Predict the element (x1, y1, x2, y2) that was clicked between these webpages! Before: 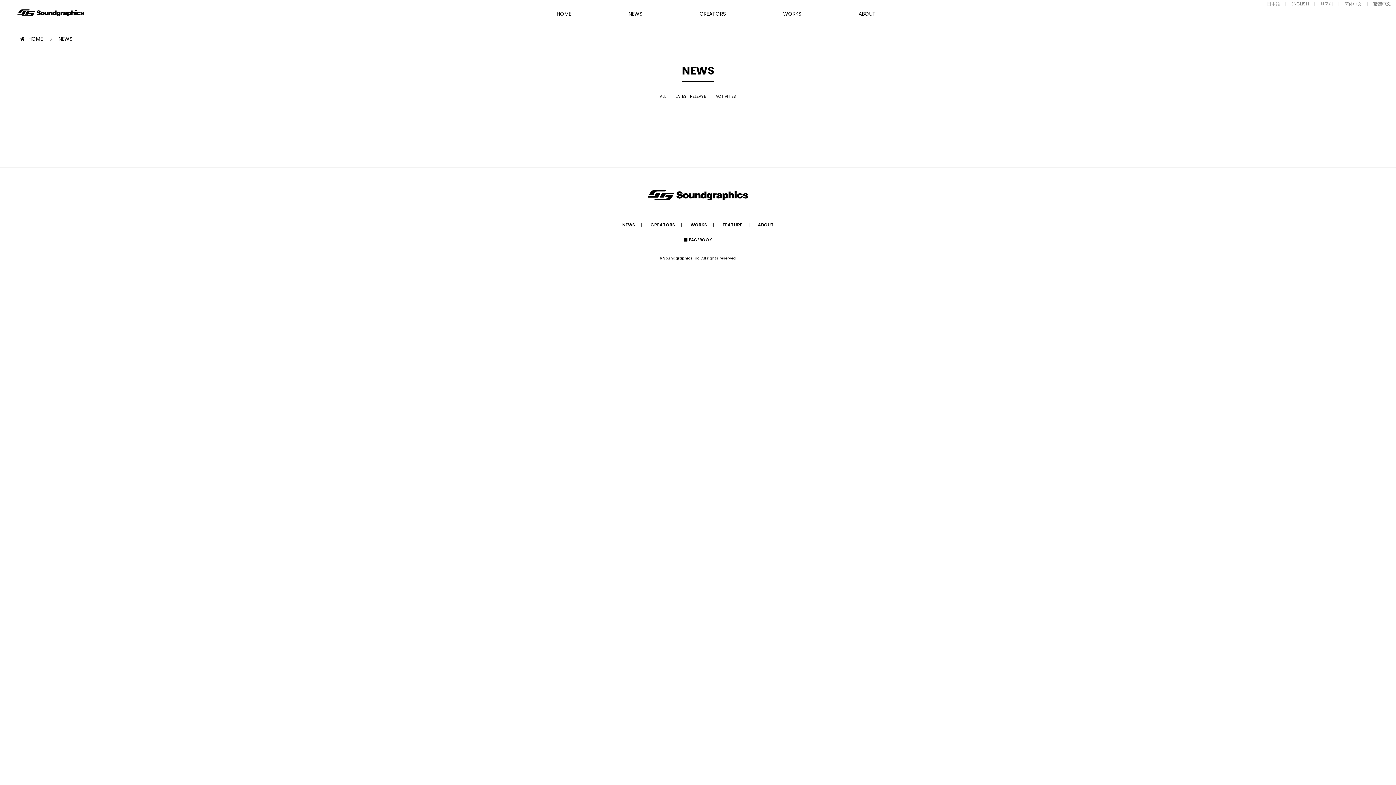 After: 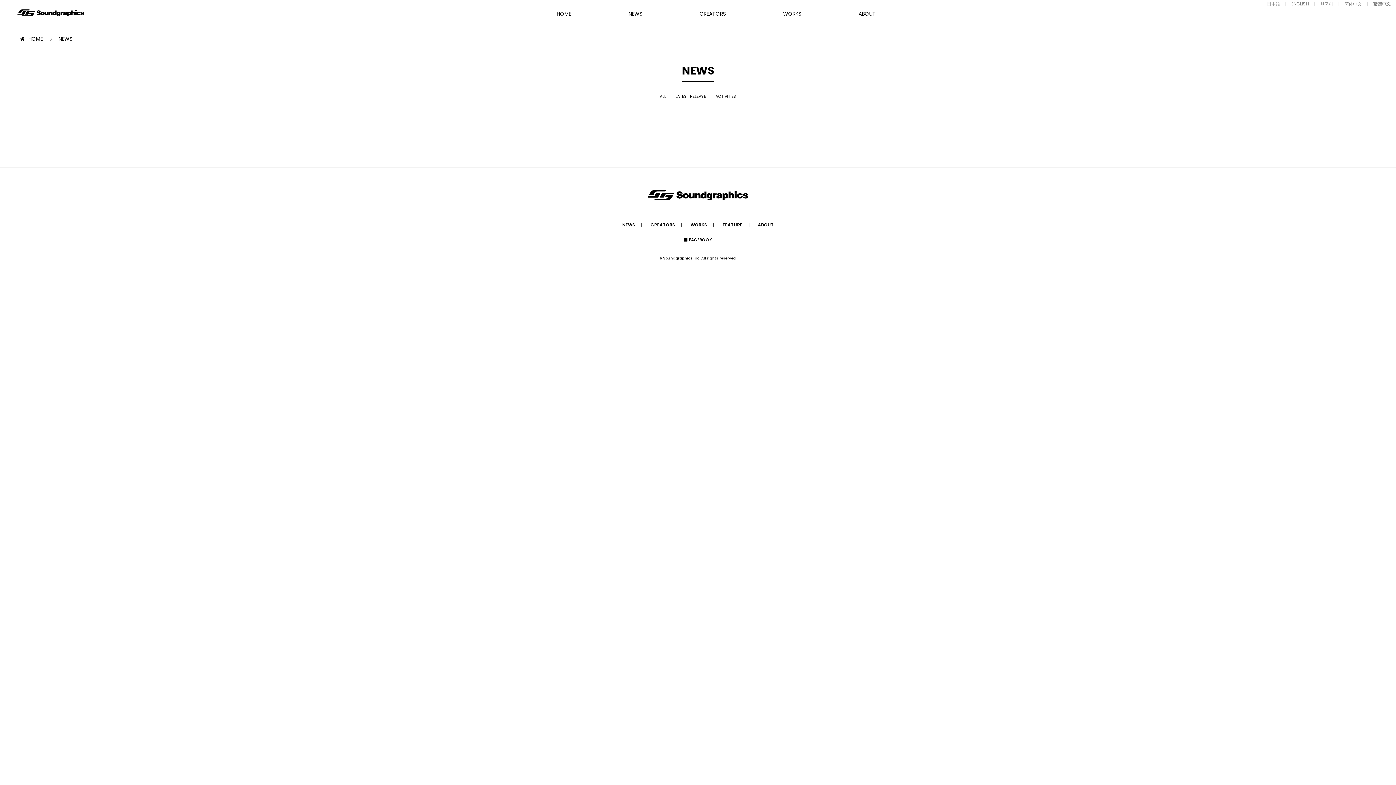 Action: bbox: (715, 92, 736, 100) label: ACTIVITIES